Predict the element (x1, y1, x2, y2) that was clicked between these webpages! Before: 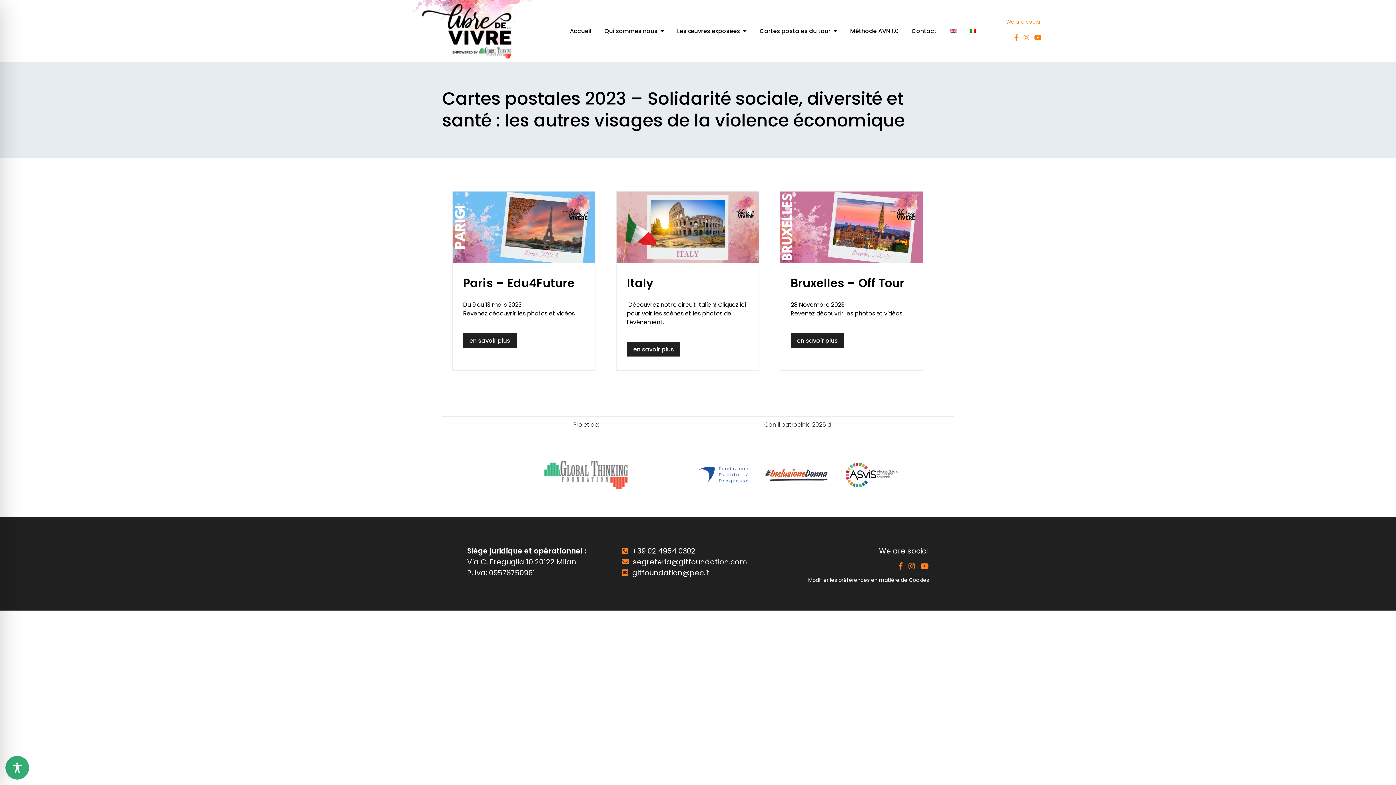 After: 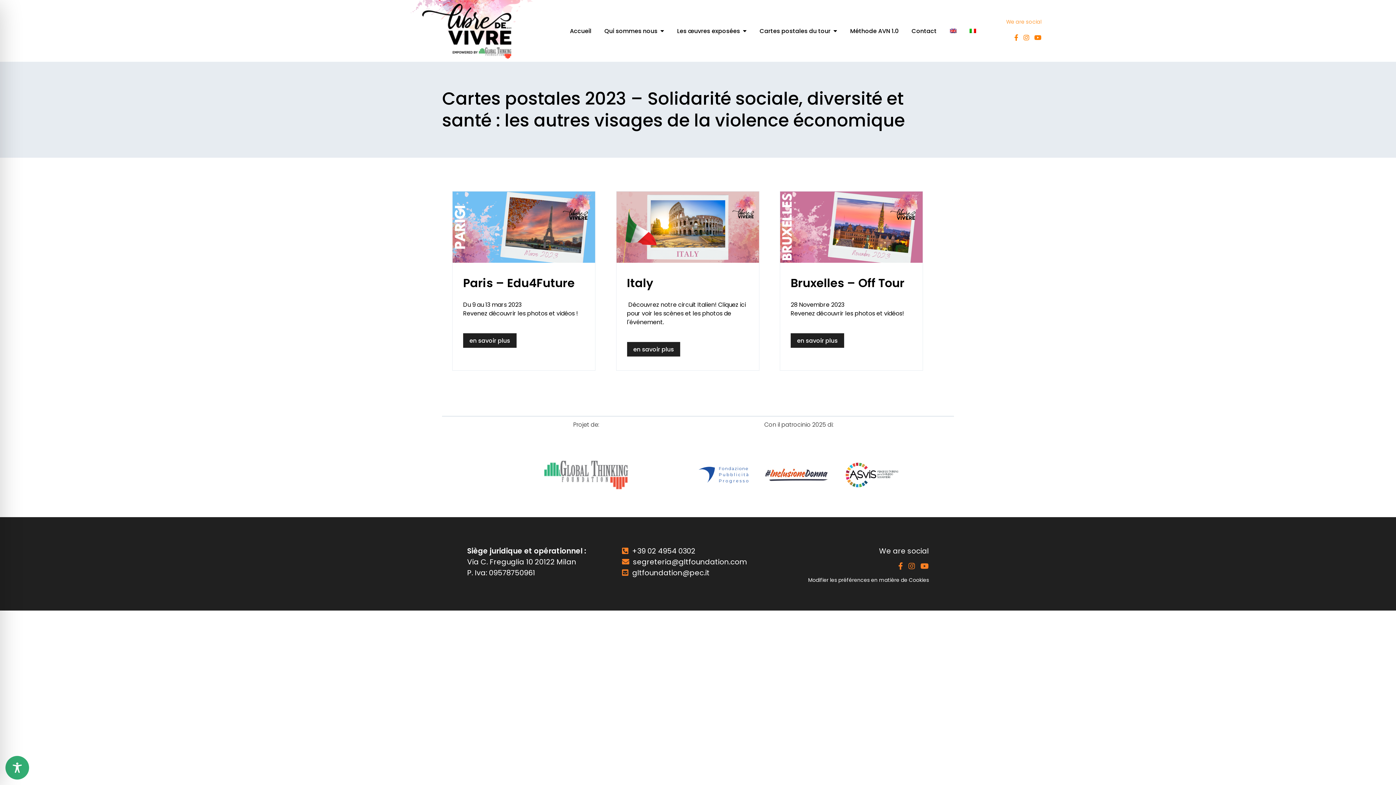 Action: bbox: (1034, 33, 1041, 42)